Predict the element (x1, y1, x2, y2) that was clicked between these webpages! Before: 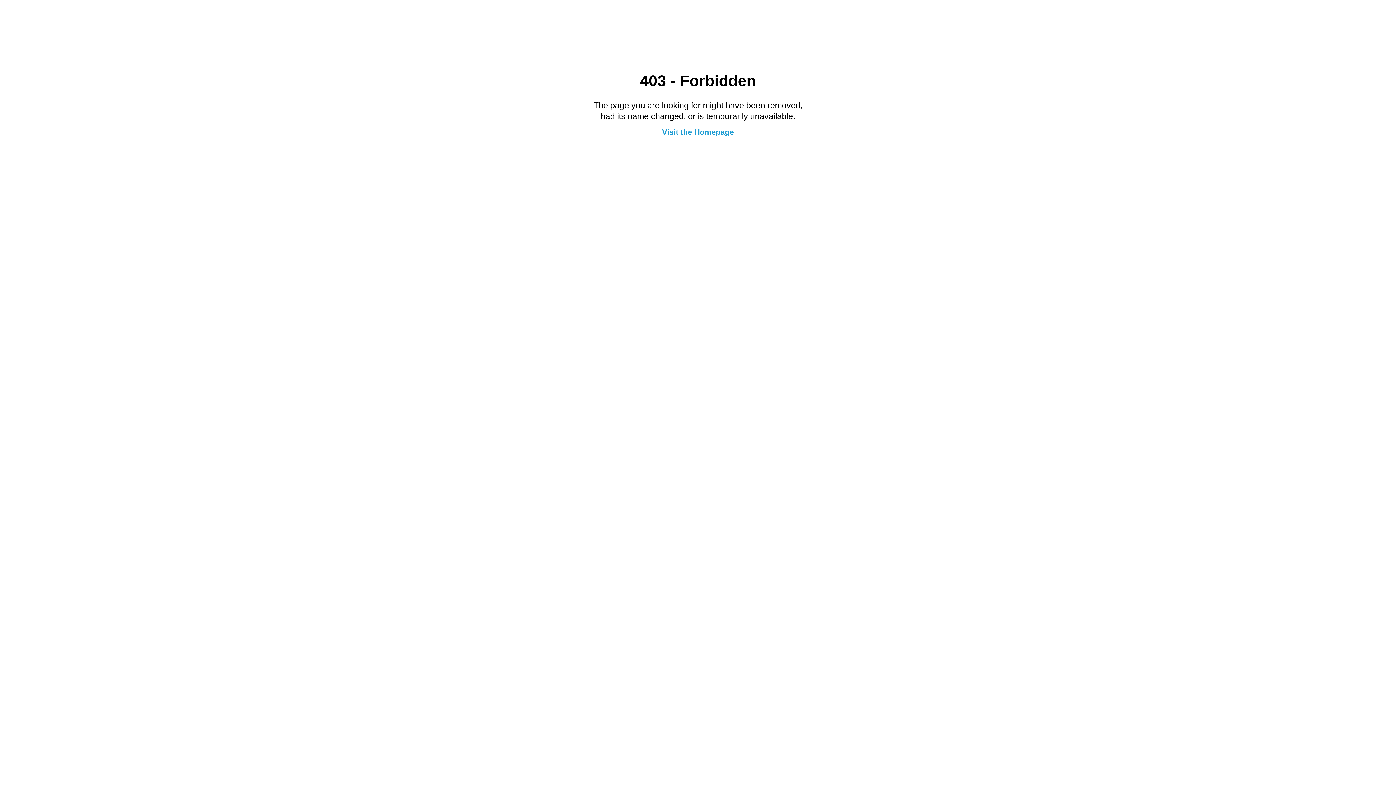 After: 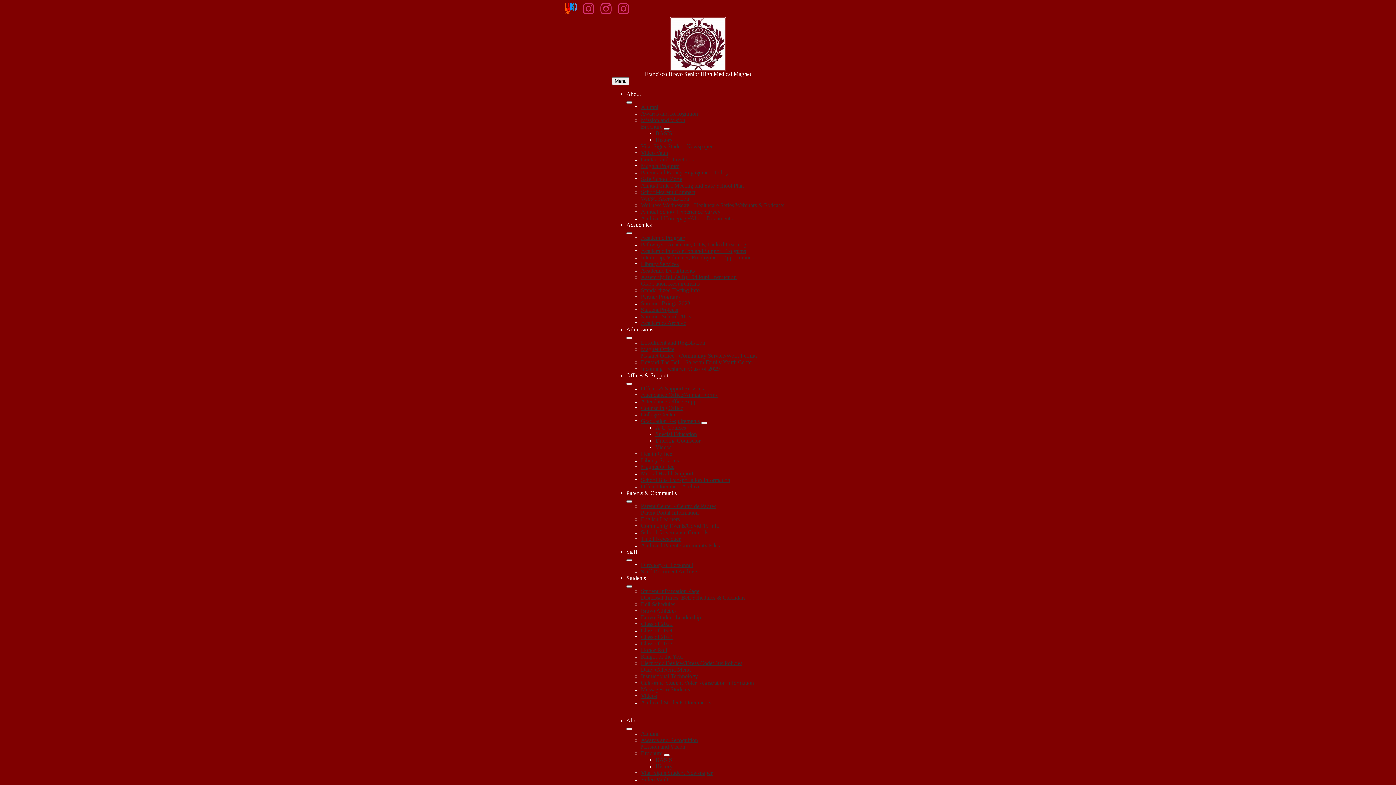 Action: label: Visit the Homepage bbox: (662, 127, 734, 136)